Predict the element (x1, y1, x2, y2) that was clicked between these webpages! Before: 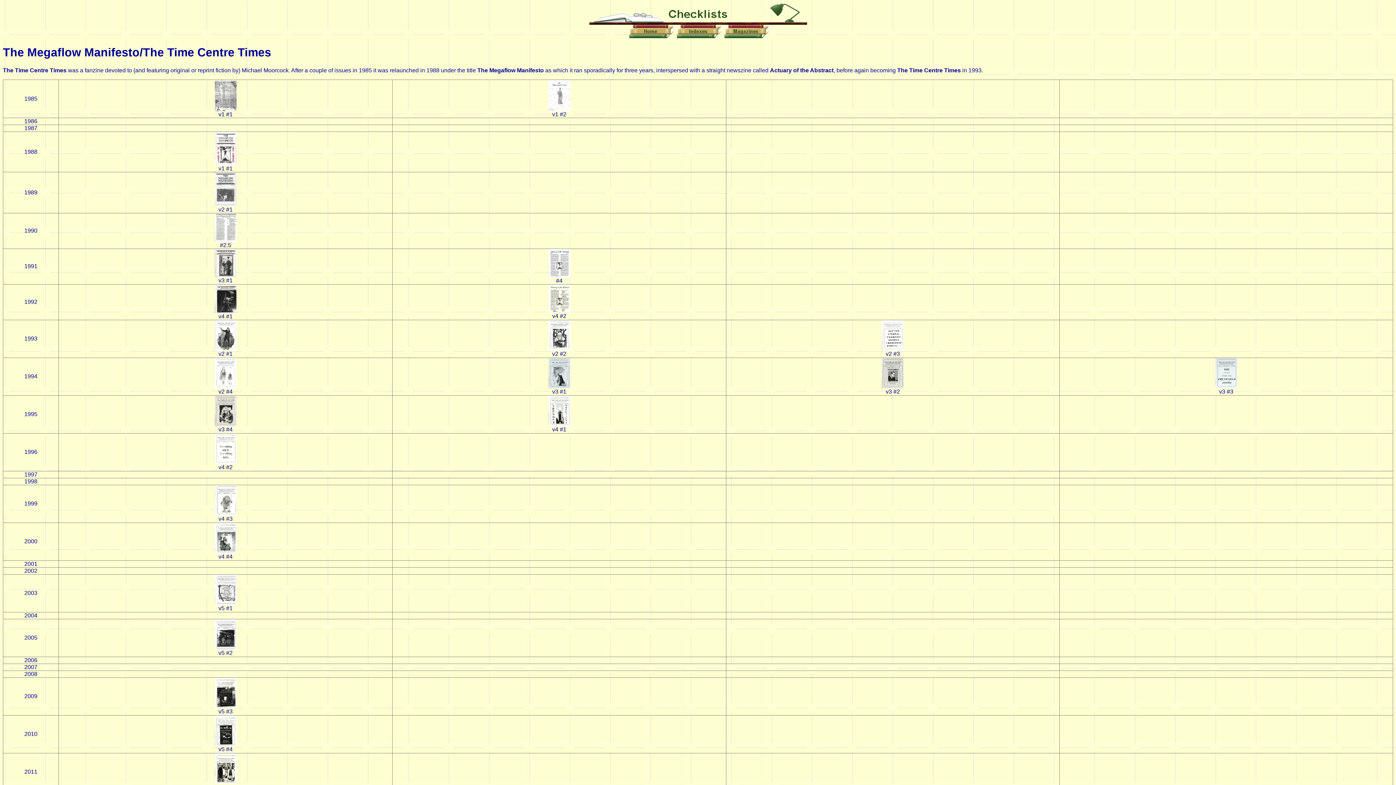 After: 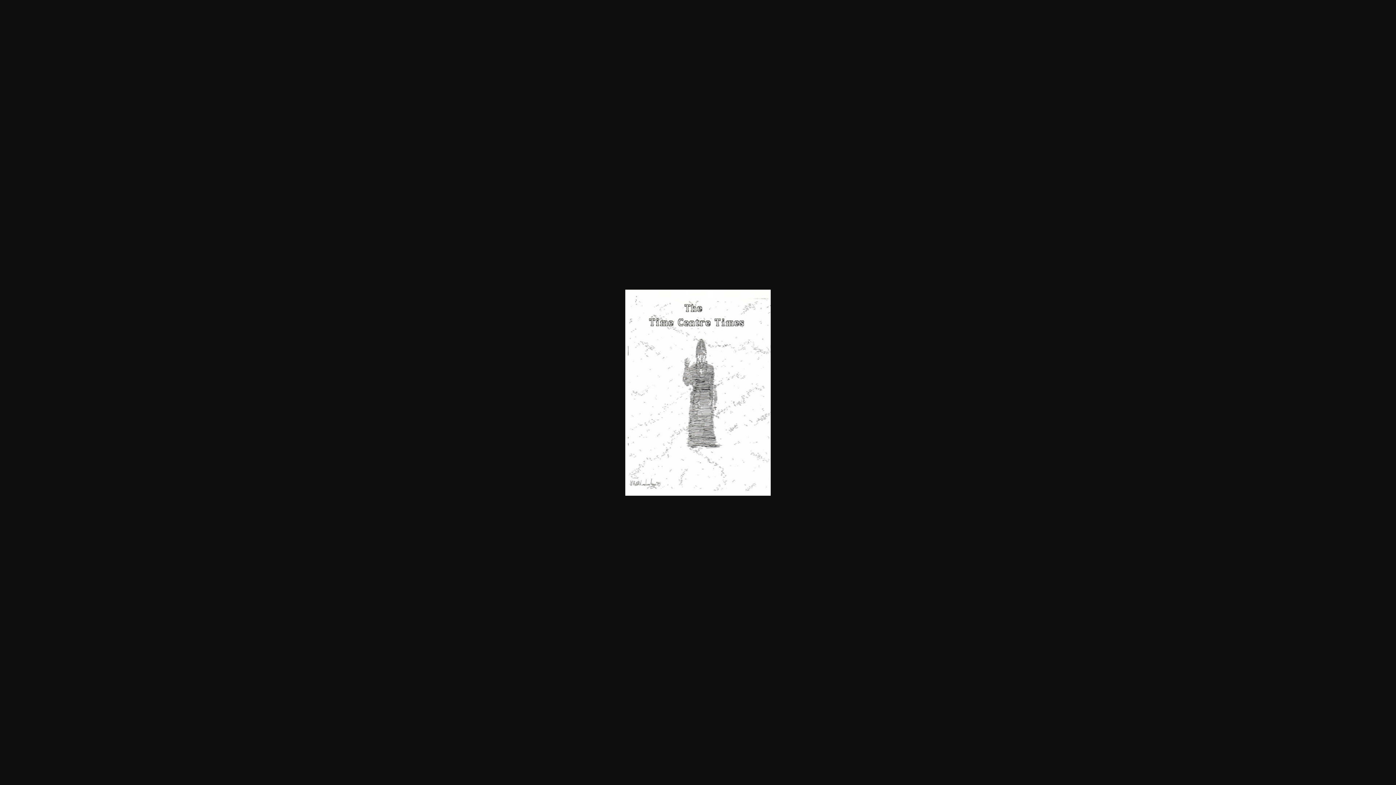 Action: bbox: (548, 106, 570, 112)